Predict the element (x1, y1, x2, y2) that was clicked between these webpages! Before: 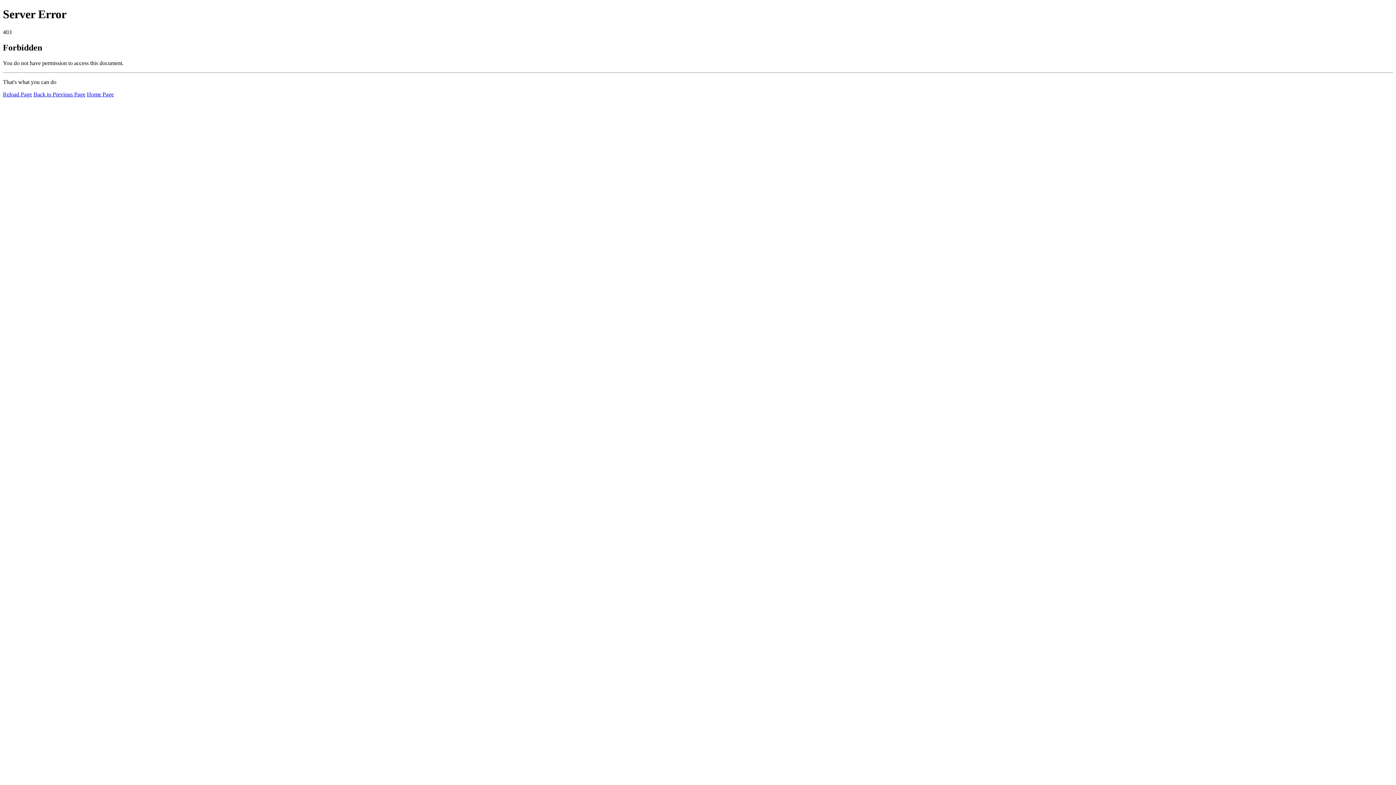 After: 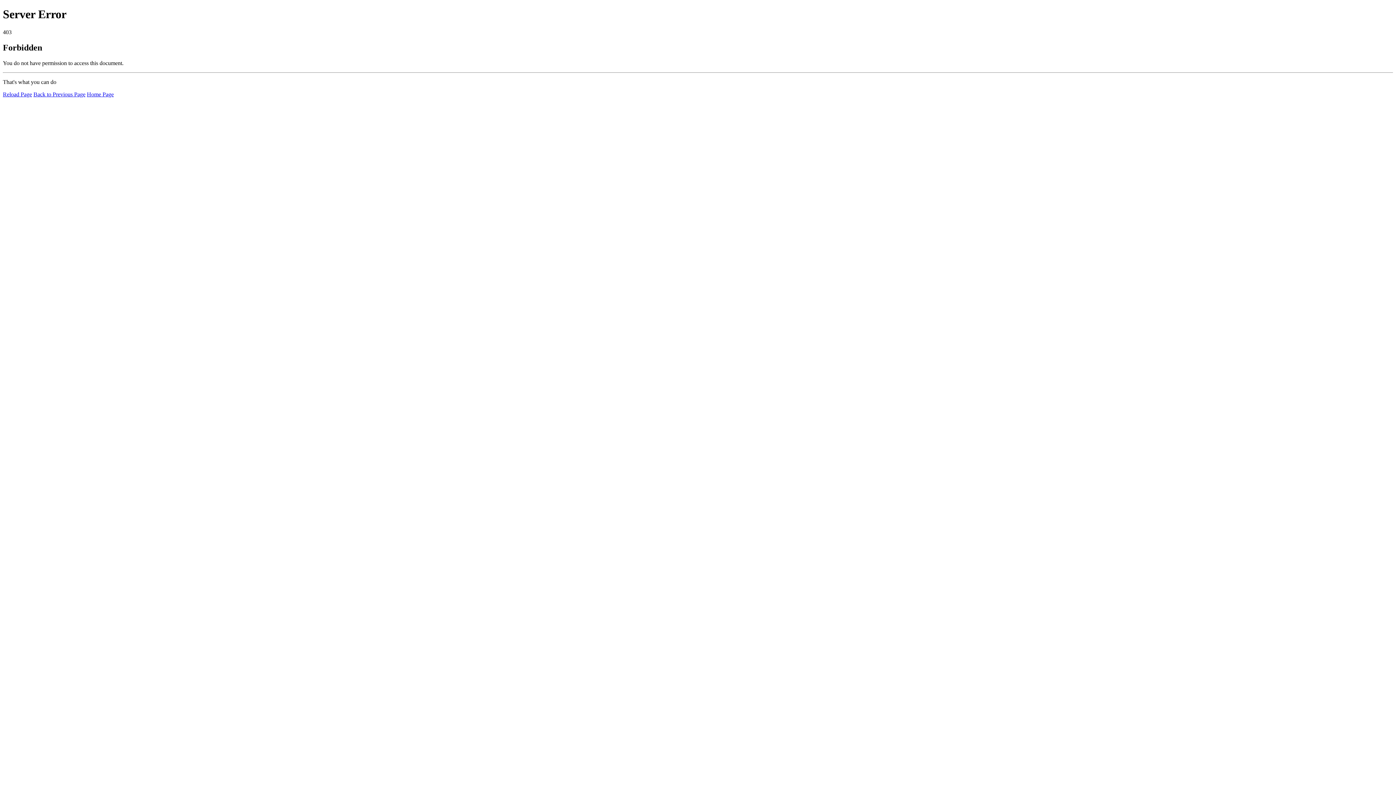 Action: bbox: (86, 91, 113, 97) label: Home Page